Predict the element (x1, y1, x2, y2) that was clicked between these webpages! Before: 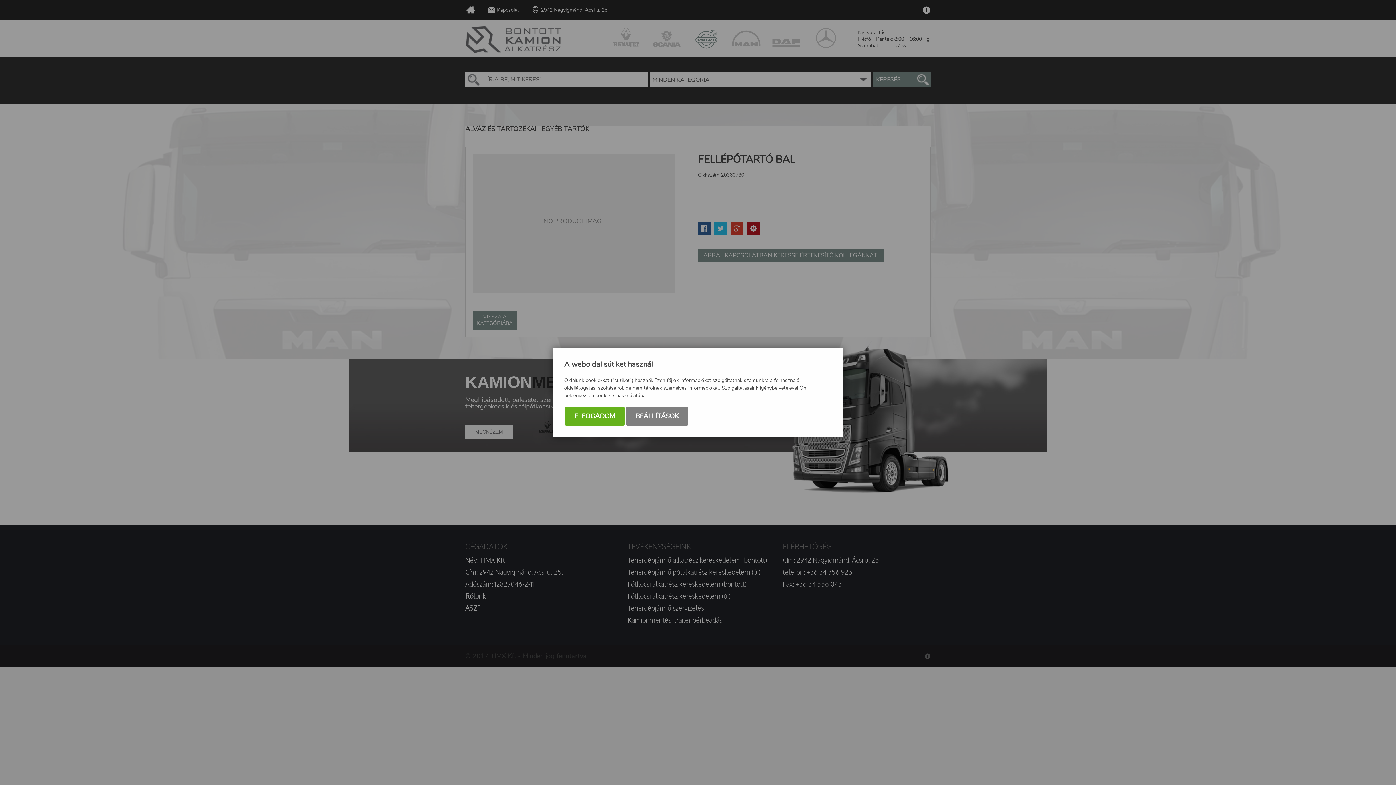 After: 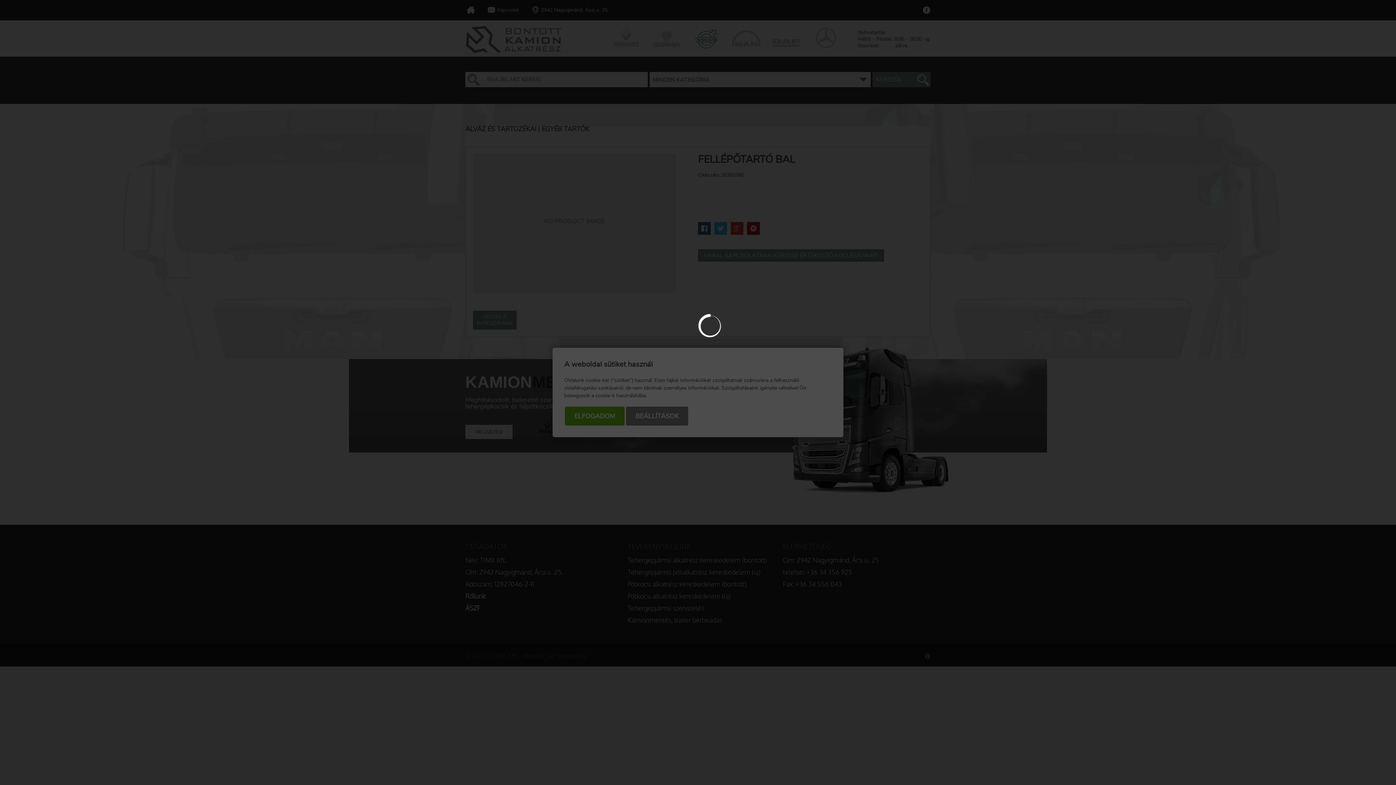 Action: bbox: (626, 406, 688, 425) label: BEÁLLÍTÁSOK